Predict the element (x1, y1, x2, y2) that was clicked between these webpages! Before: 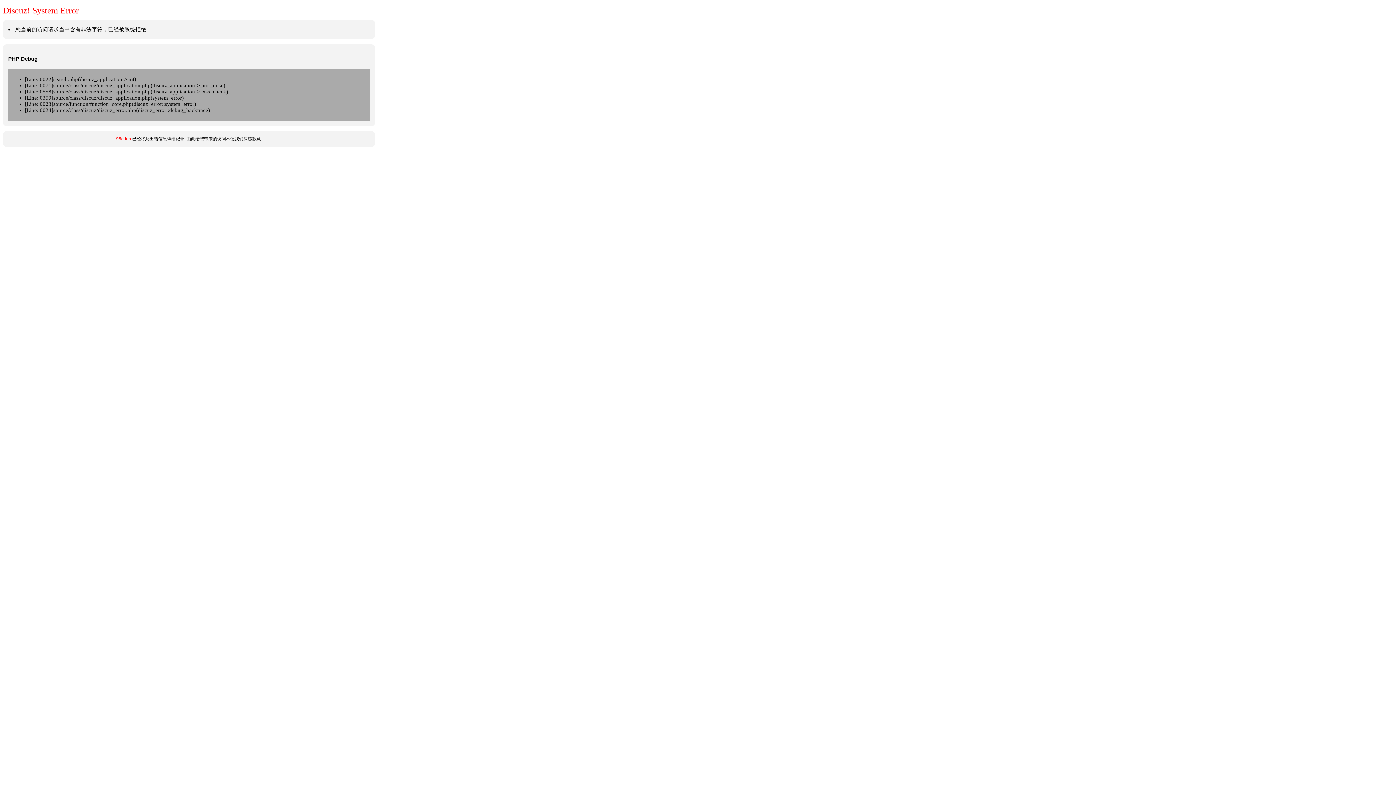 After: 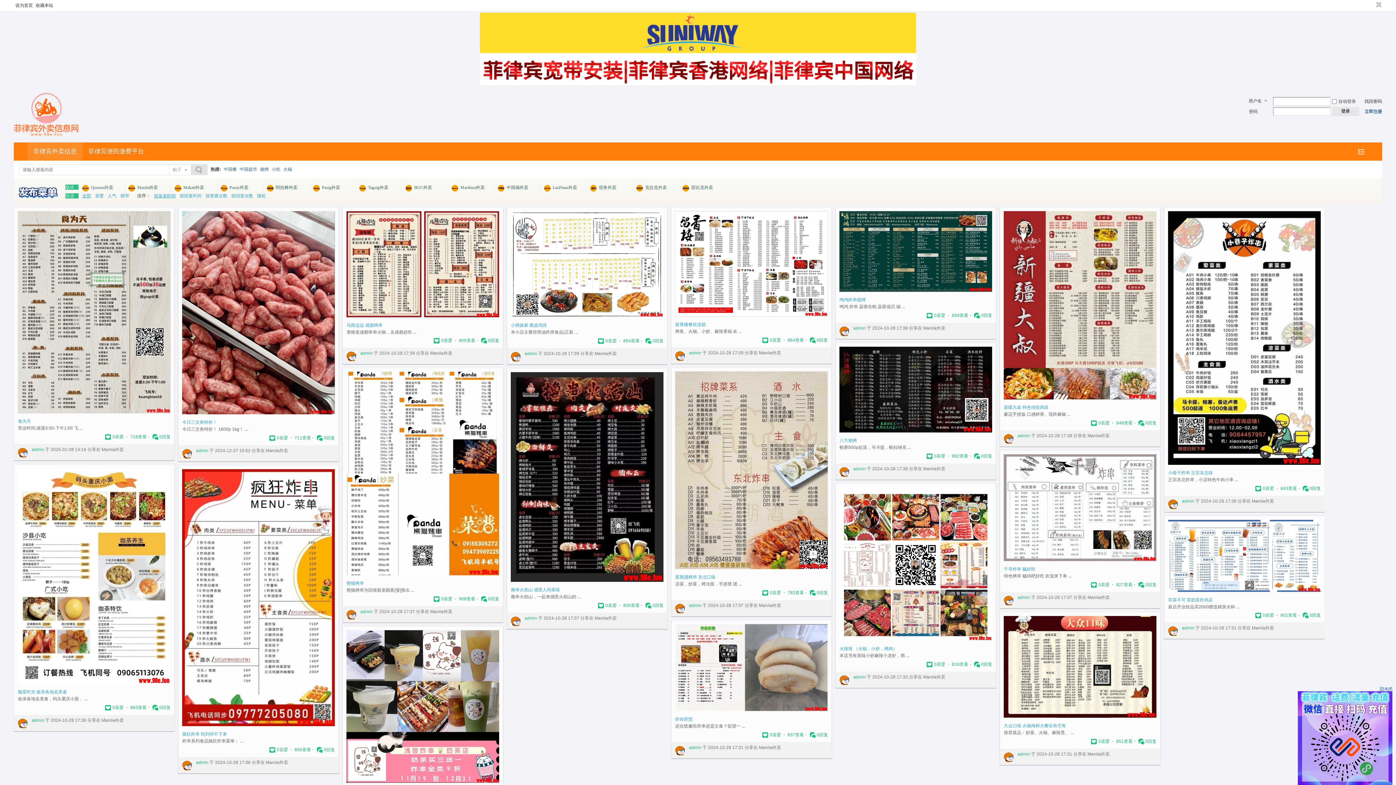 Action: label: 98e.fun bbox: (116, 136, 131, 141)